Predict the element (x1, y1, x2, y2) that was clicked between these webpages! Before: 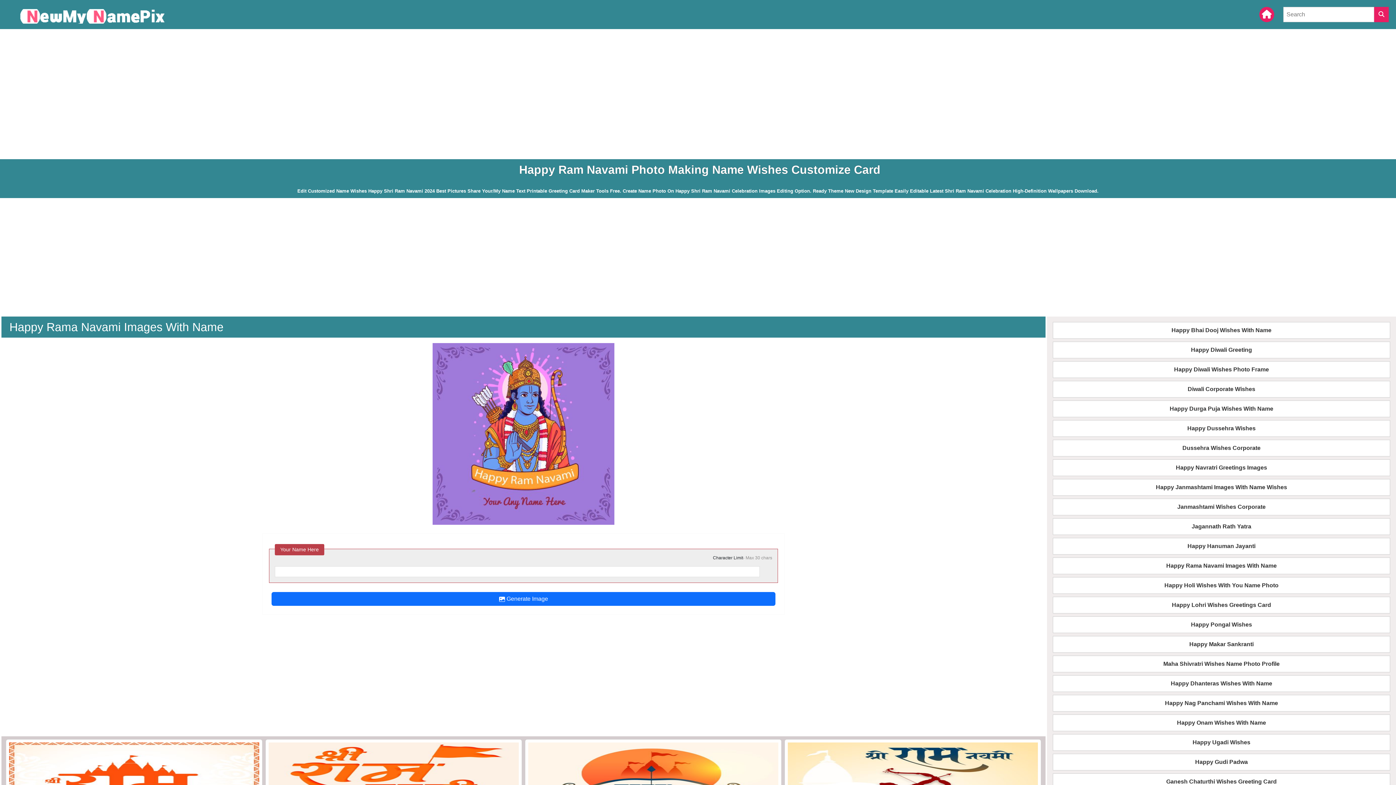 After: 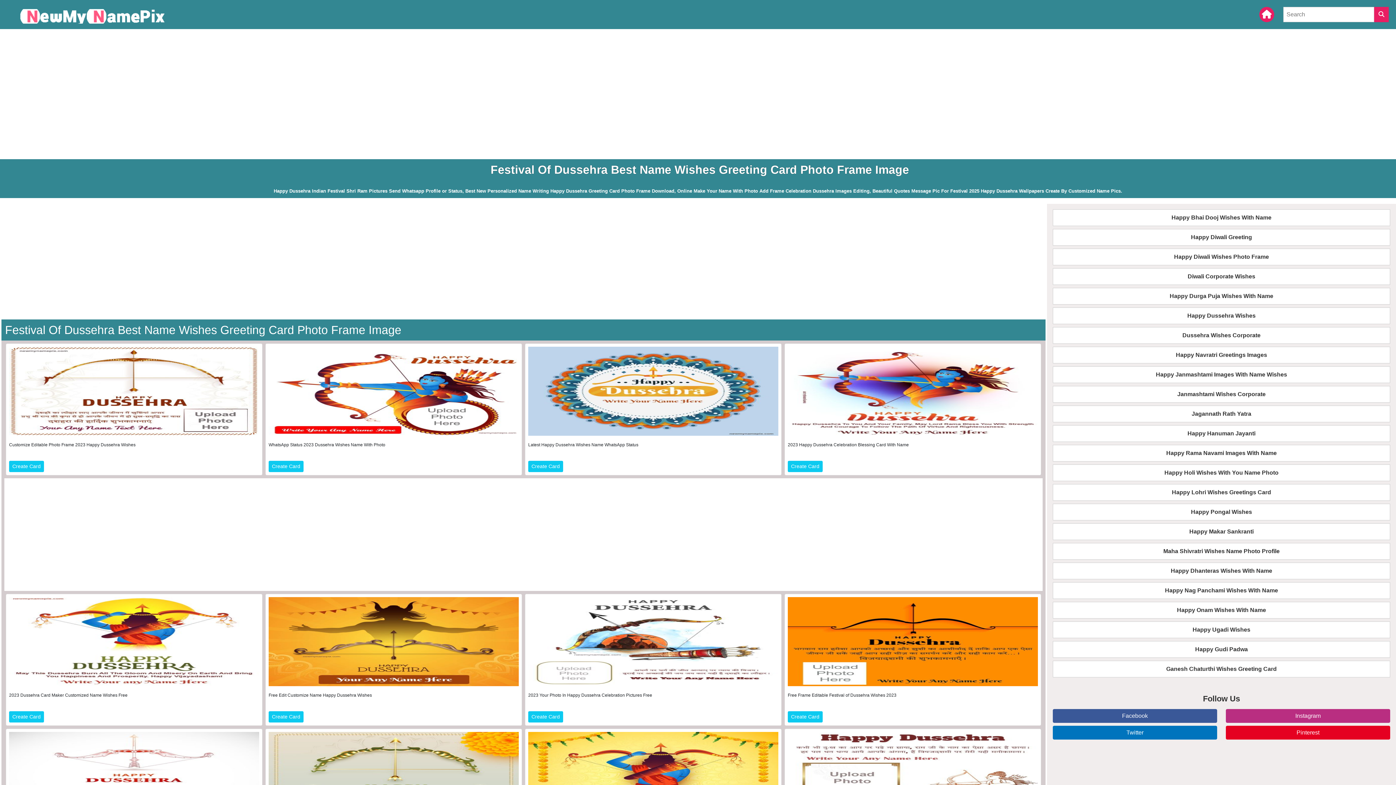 Action: bbox: (1053, 420, 1390, 437) label: Happy Dussehra Wishes